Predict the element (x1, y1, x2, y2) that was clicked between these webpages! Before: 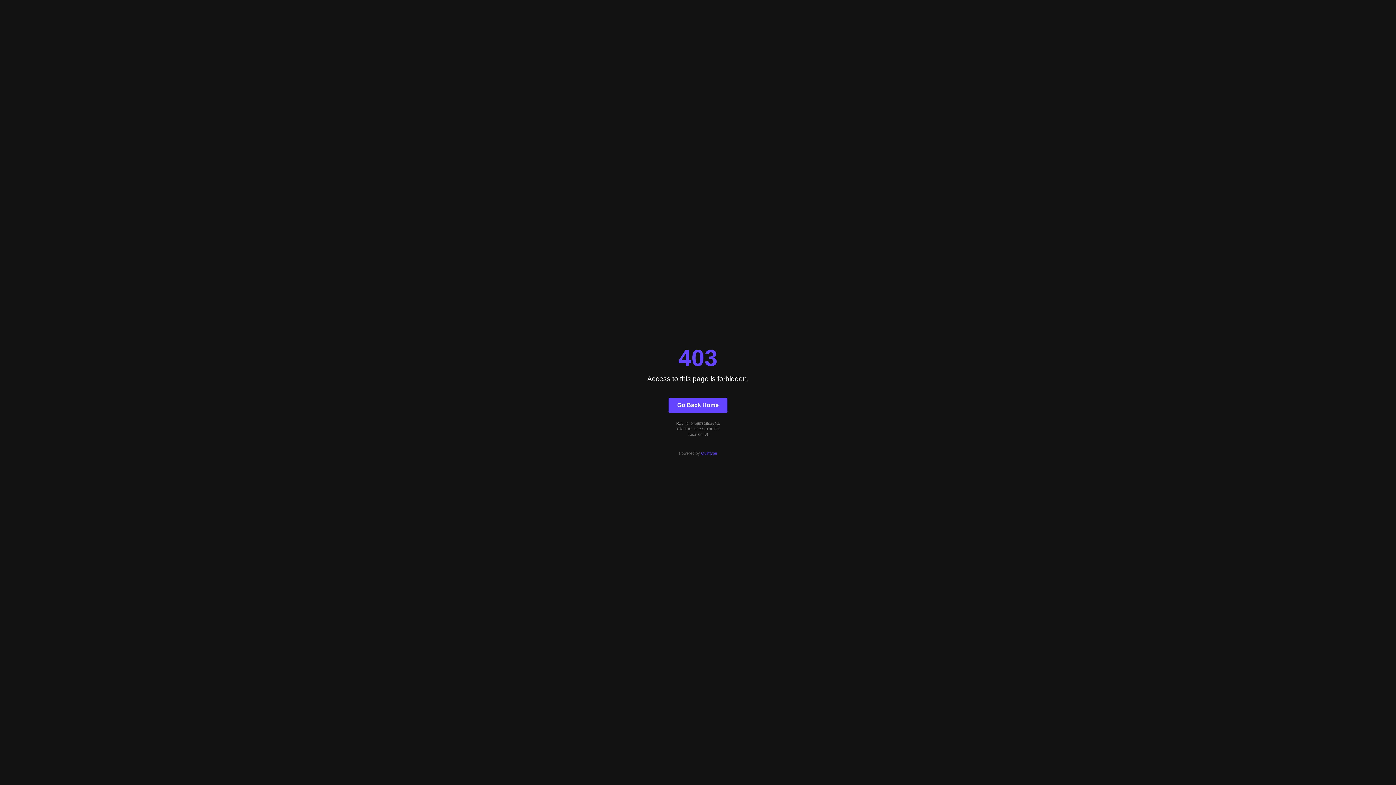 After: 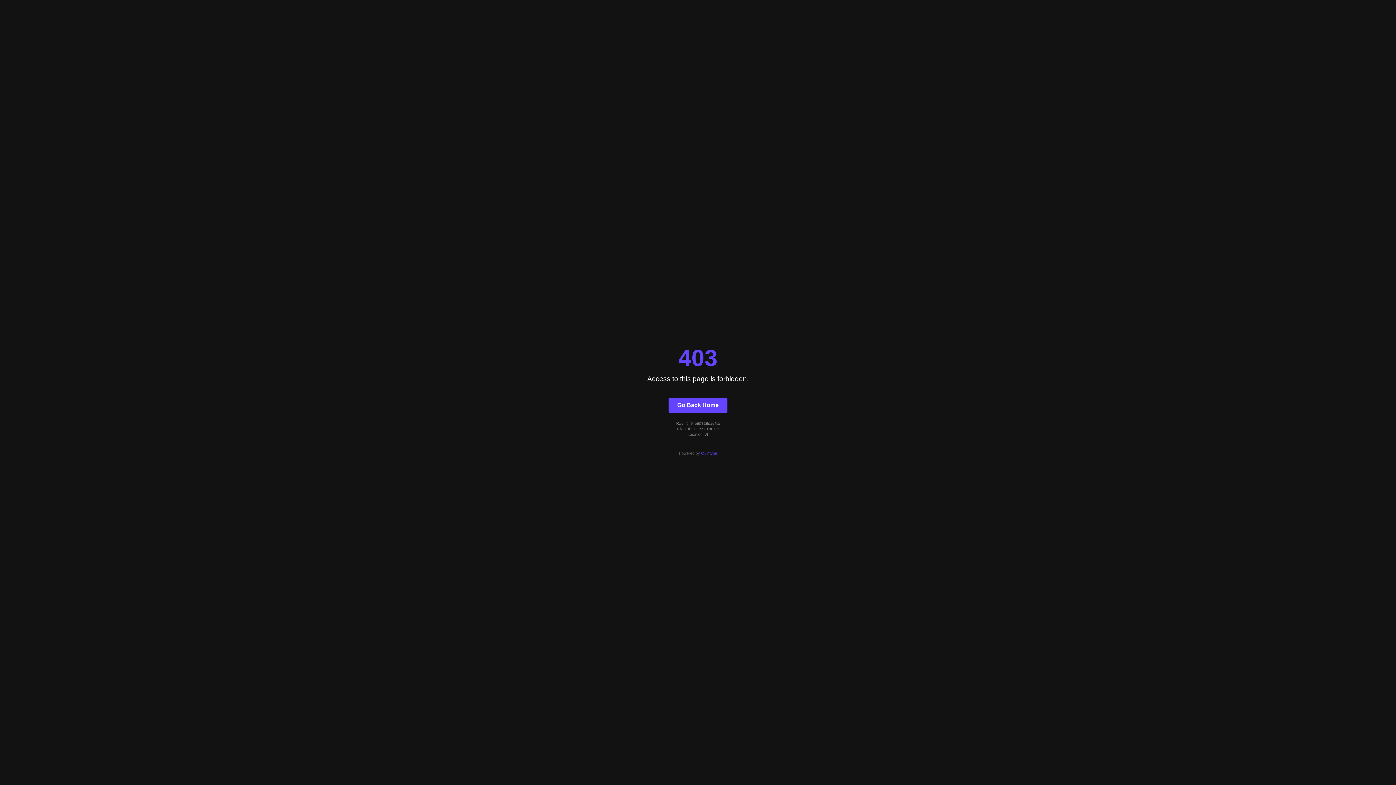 Action: label: Quintype bbox: (701, 451, 717, 455)